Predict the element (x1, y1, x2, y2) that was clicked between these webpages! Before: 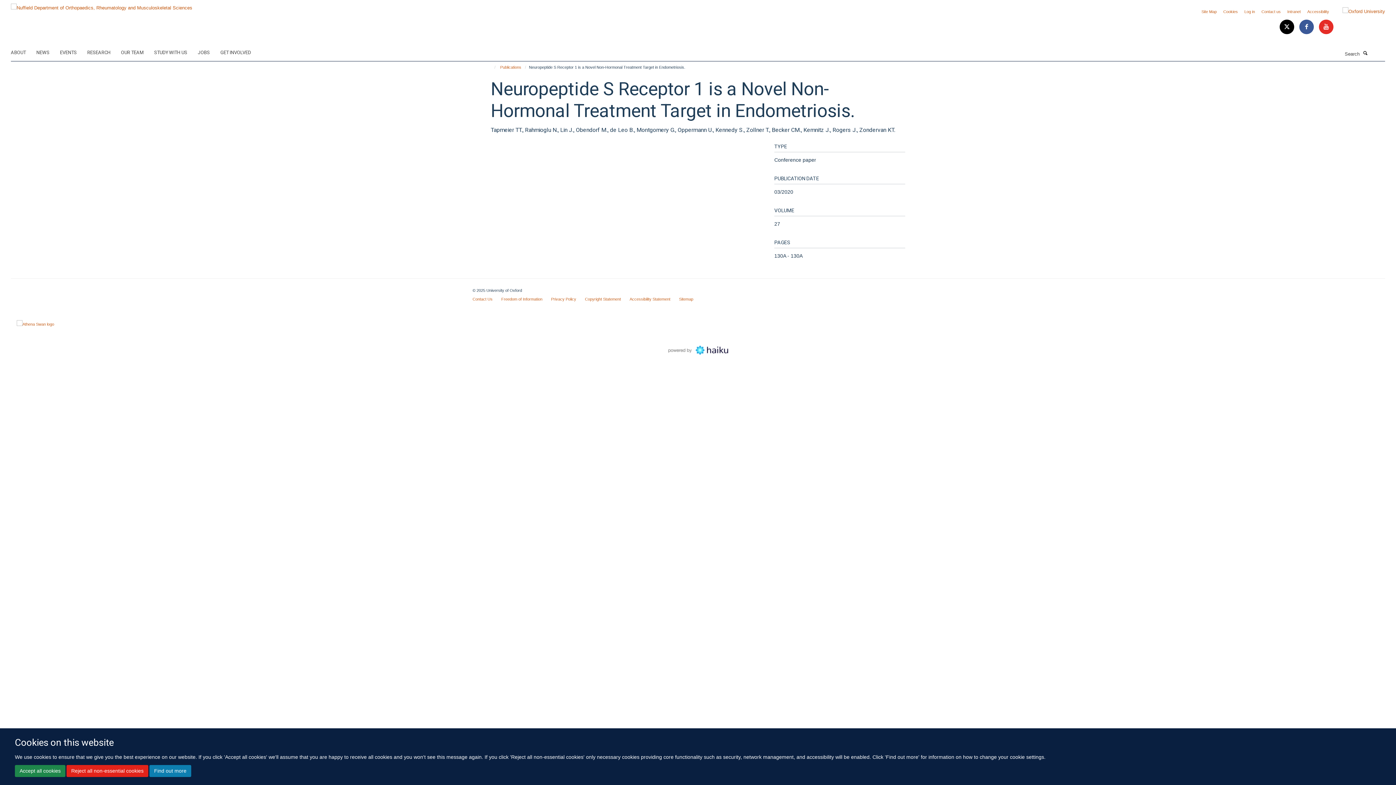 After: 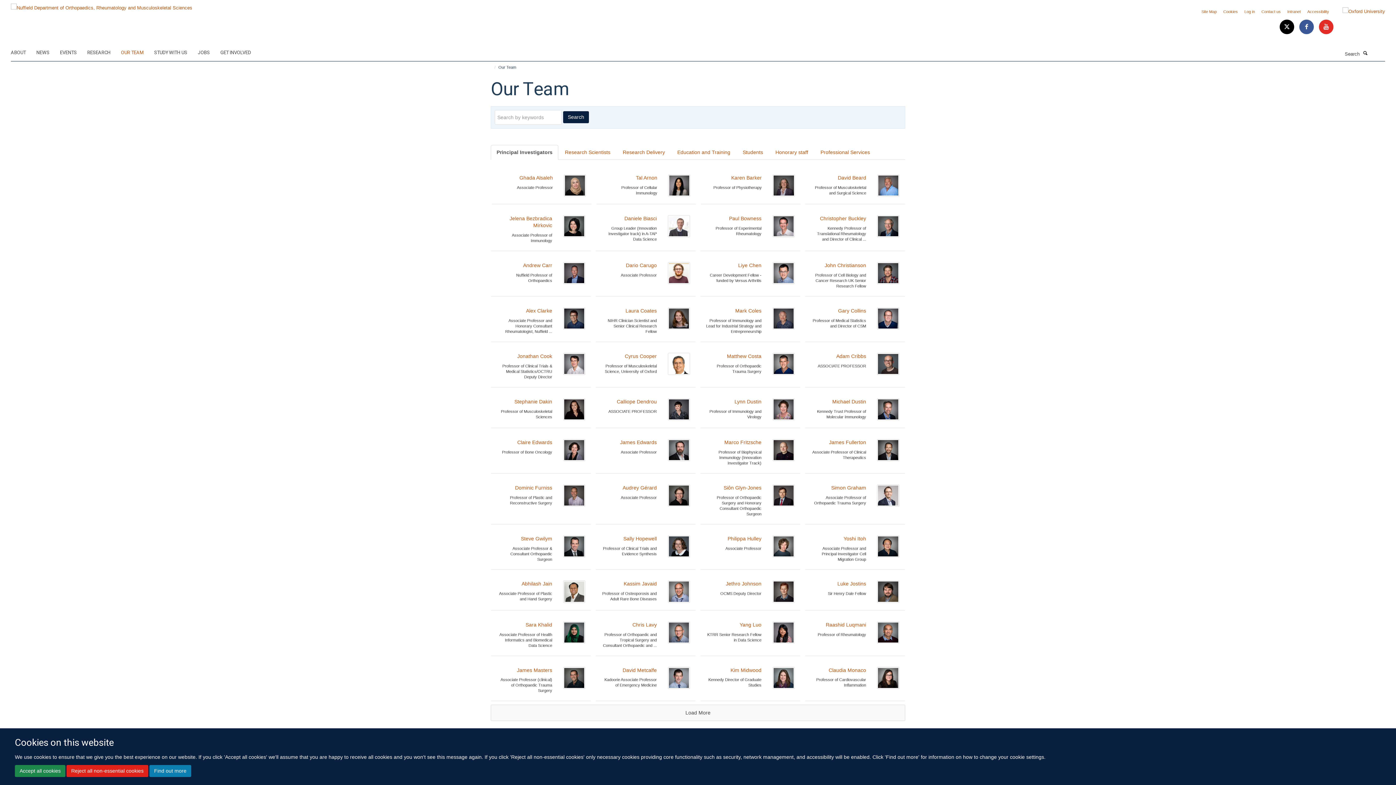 Action: label: OUR TEAM bbox: (121, 47, 152, 58)